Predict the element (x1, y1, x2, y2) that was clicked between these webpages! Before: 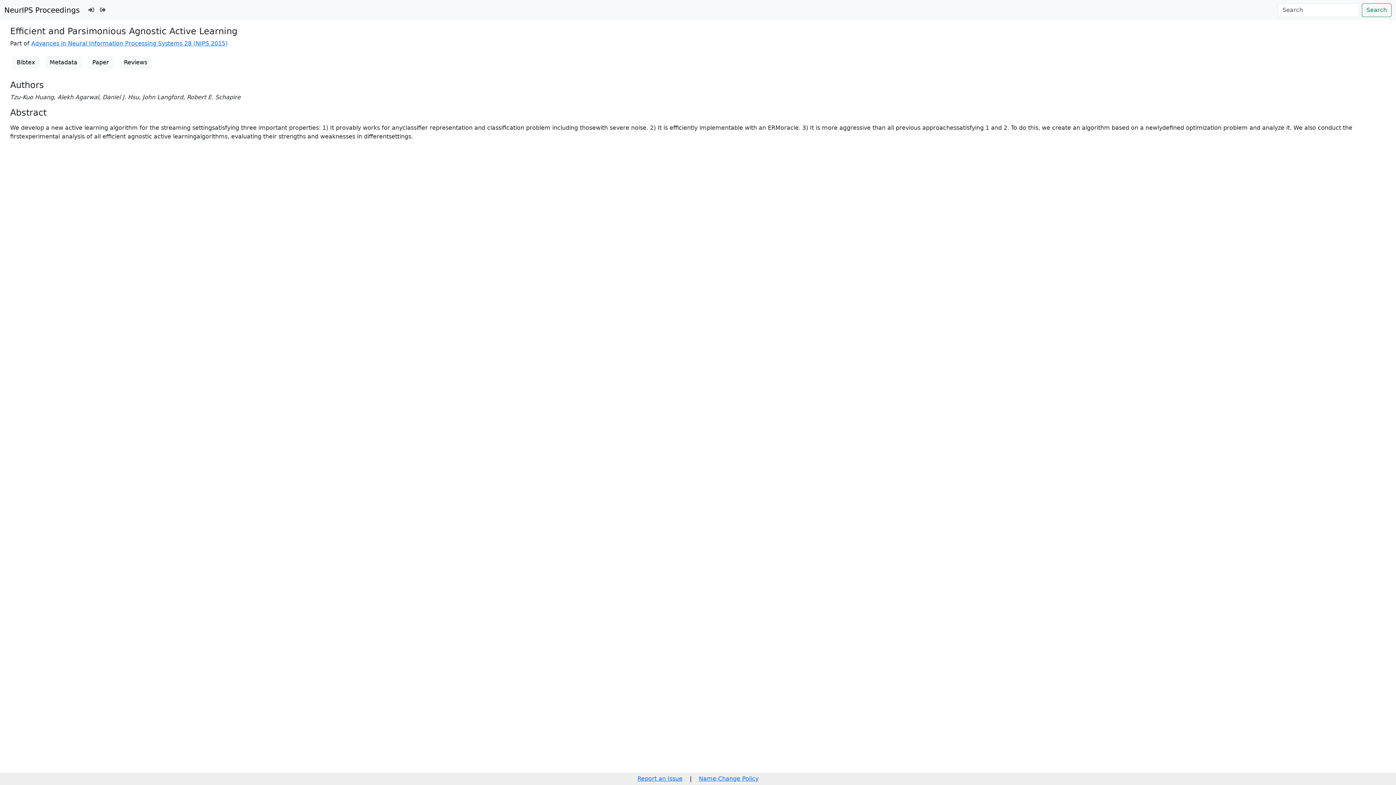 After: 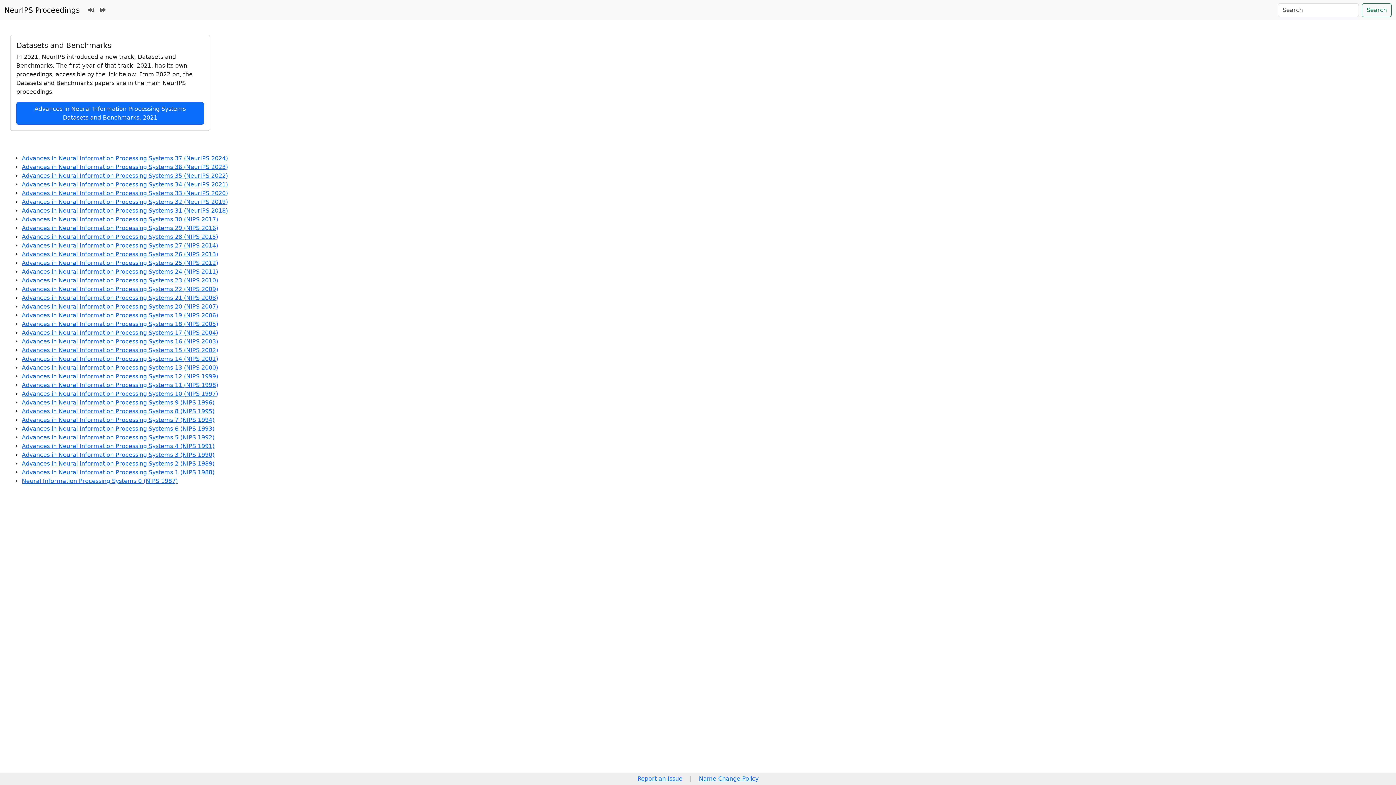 Action: label: NeurIPS Proceedings bbox: (4, 2, 79, 17)